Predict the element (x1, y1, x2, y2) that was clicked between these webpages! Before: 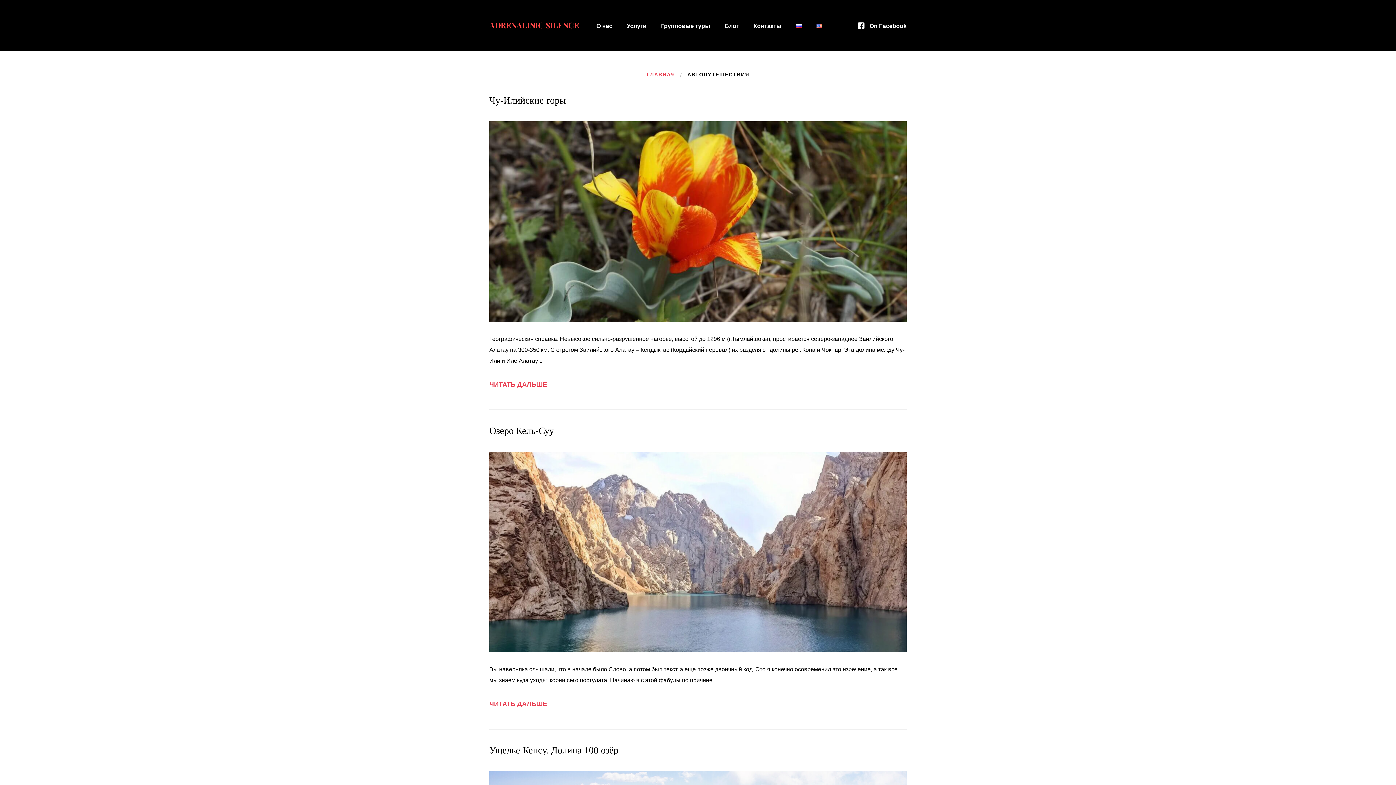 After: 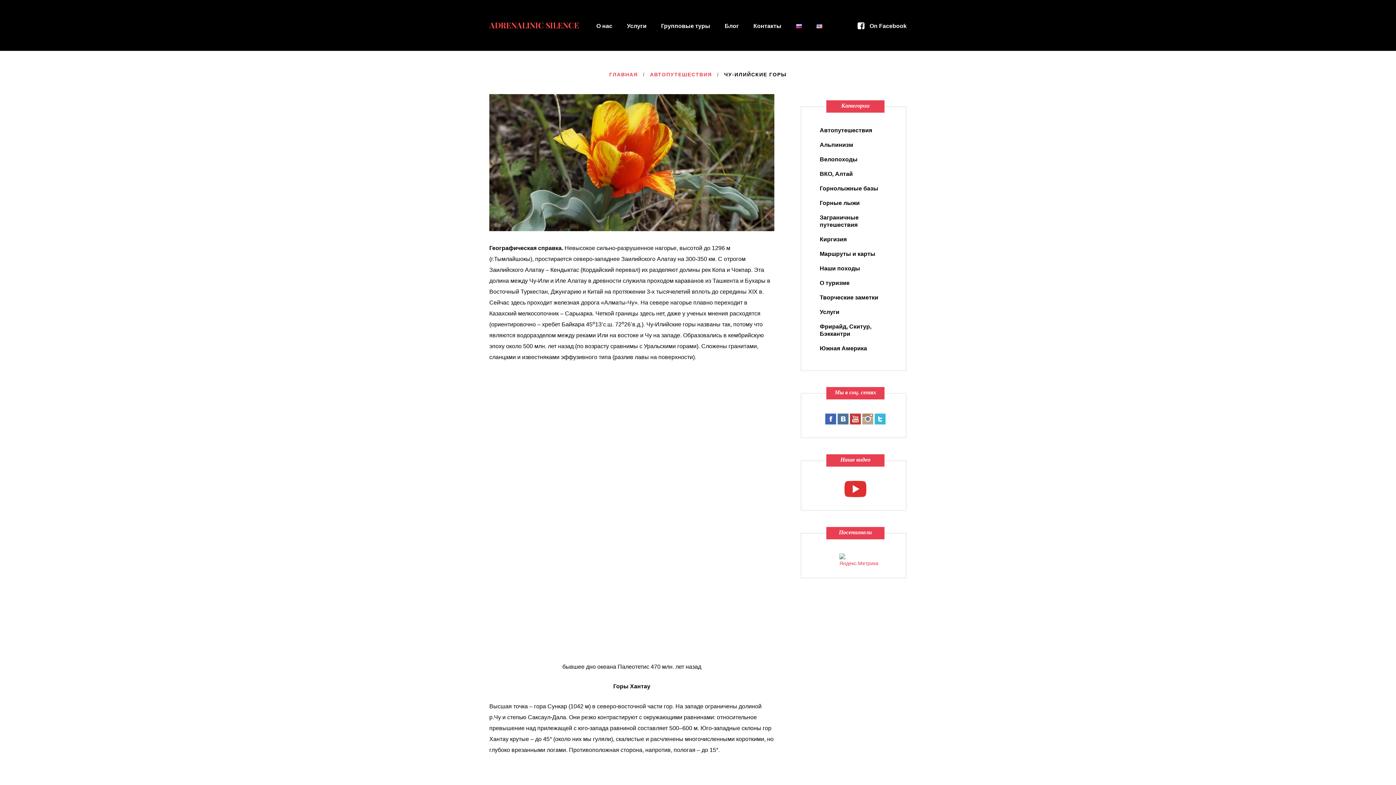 Action: bbox: (489, 218, 906, 224)